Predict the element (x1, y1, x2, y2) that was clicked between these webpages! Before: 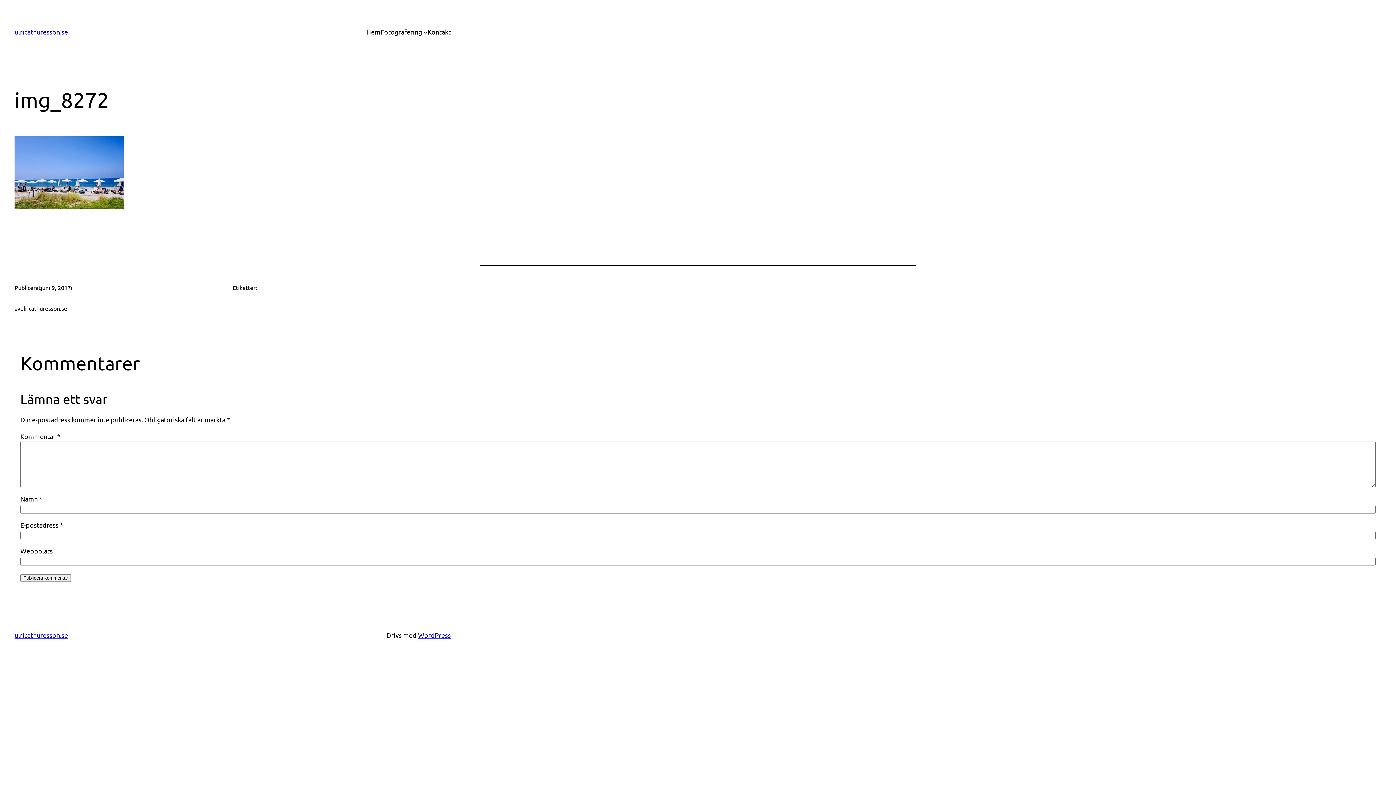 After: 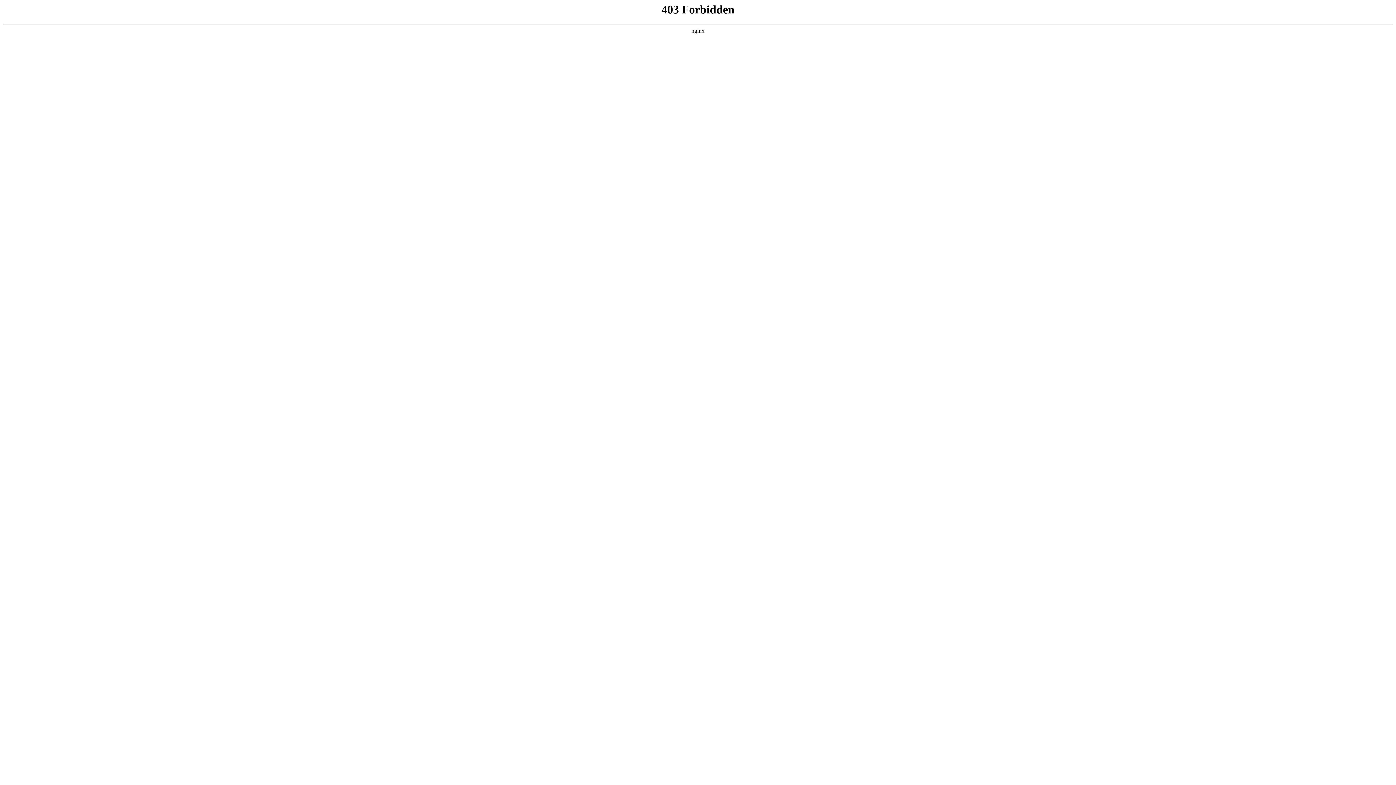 Action: bbox: (418, 631, 450, 639) label: WordPress